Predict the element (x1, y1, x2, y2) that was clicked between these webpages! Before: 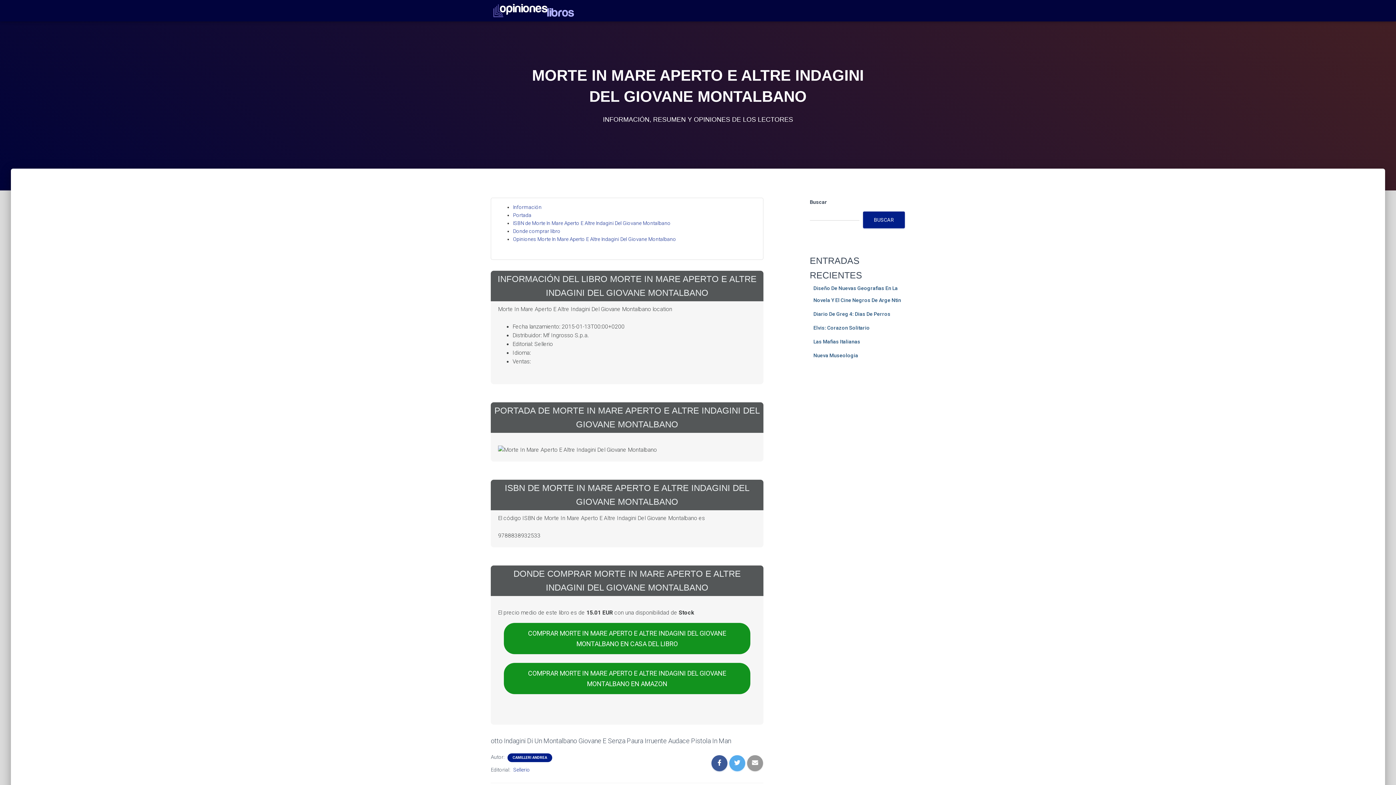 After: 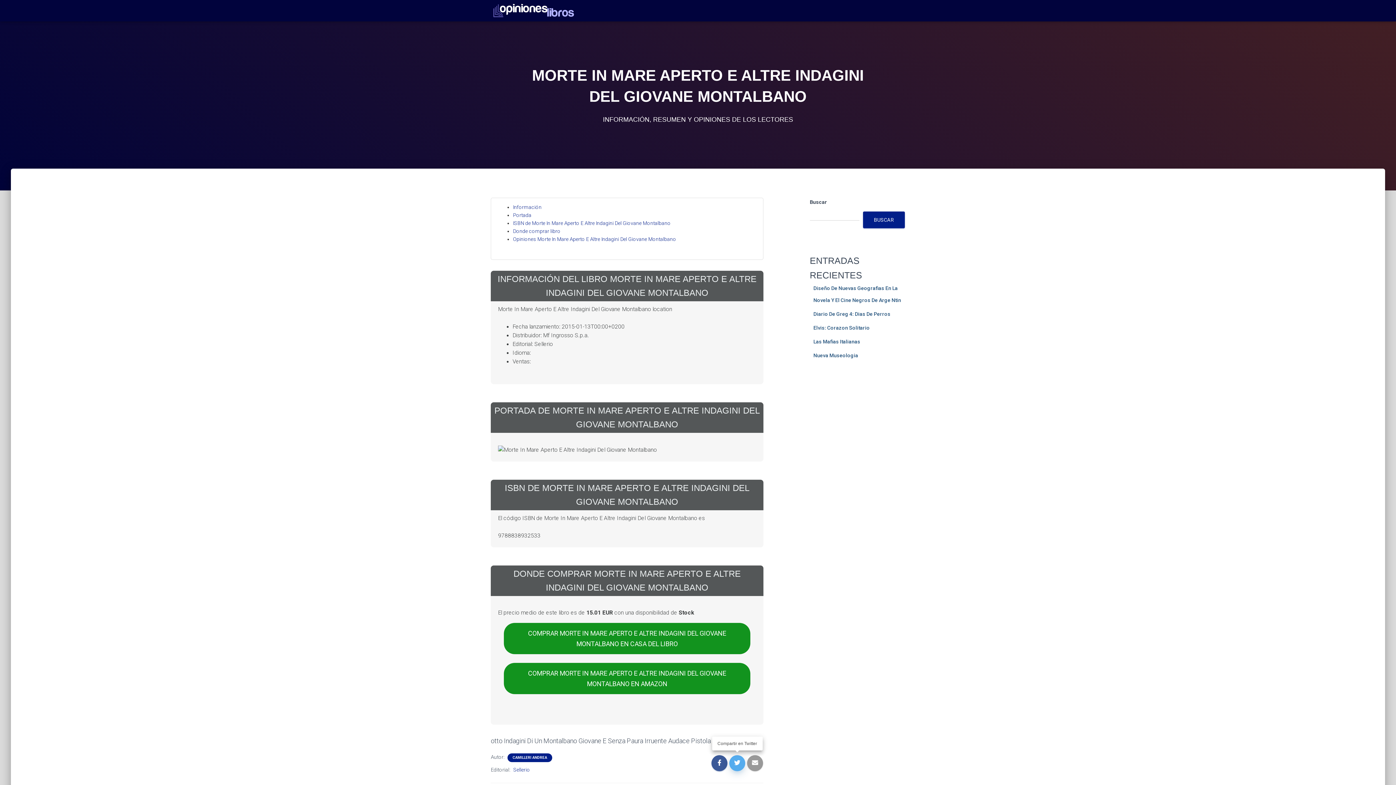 Action: bbox: (729, 755, 745, 771)